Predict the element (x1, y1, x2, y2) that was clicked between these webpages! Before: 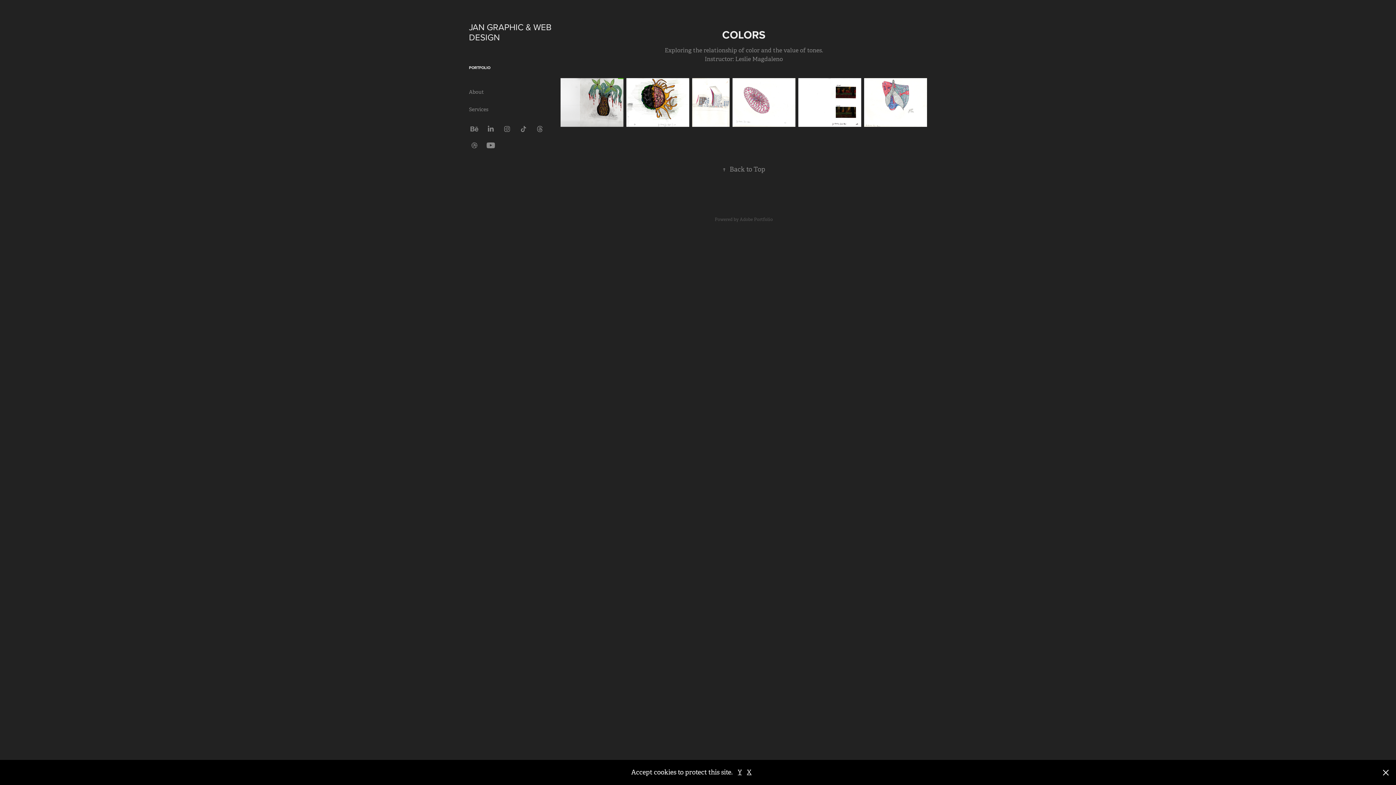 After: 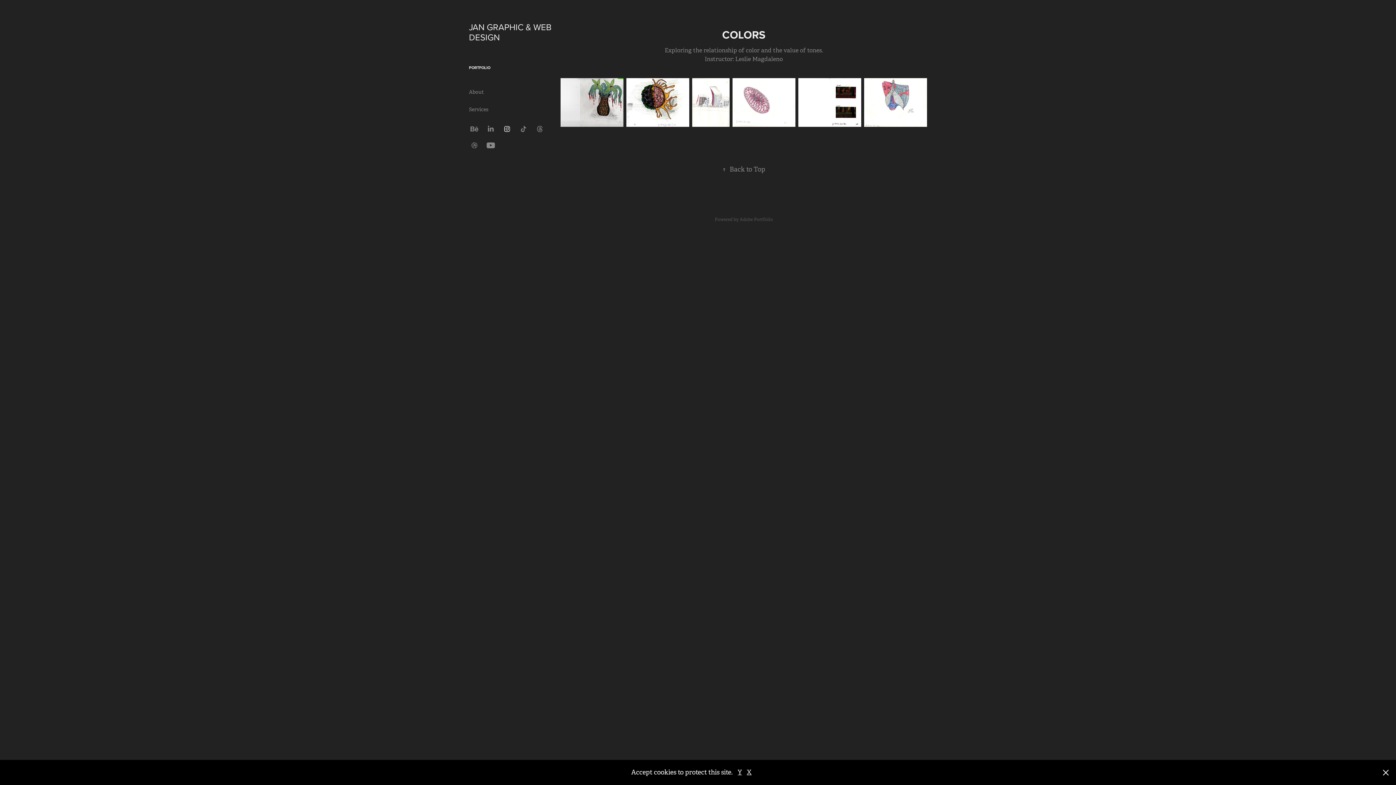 Action: bbox: (501, 123, 512, 134)